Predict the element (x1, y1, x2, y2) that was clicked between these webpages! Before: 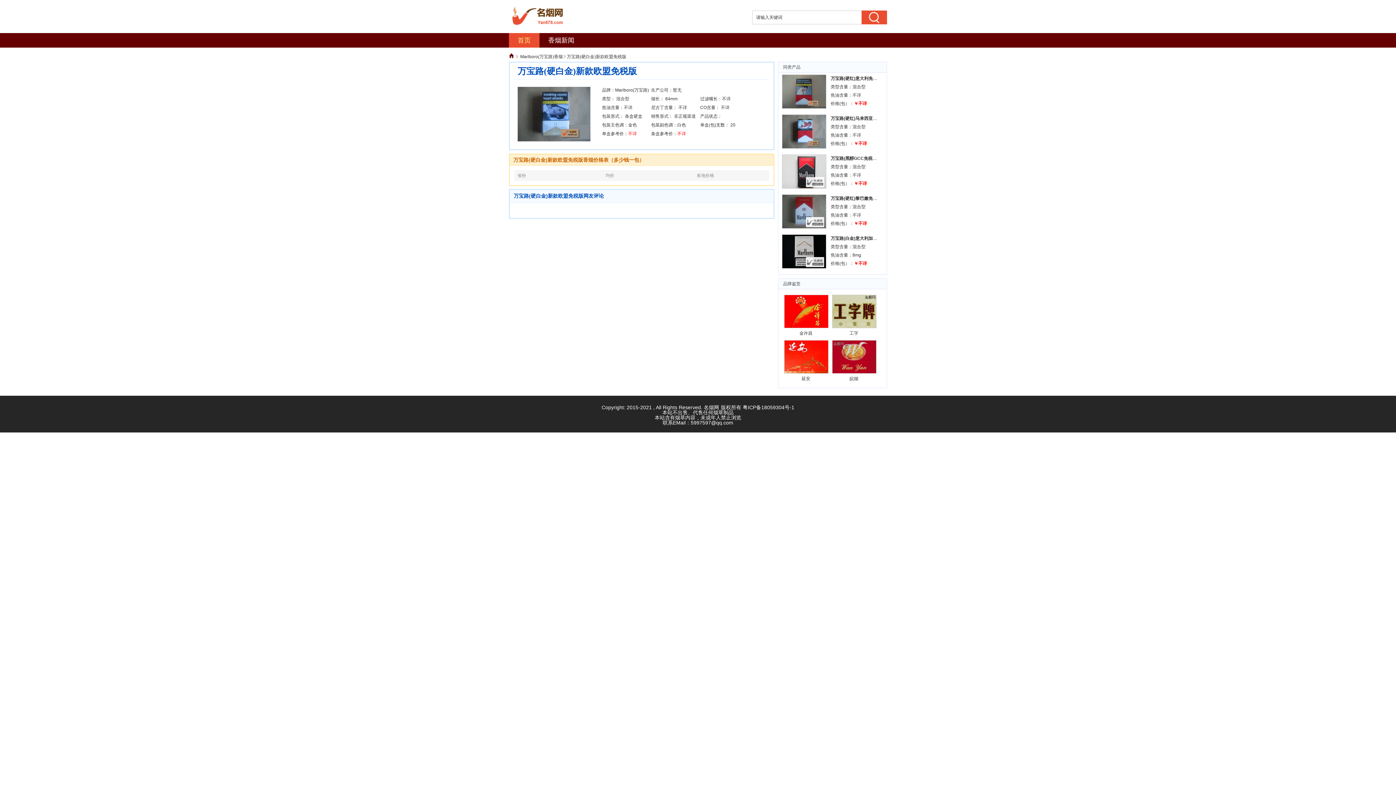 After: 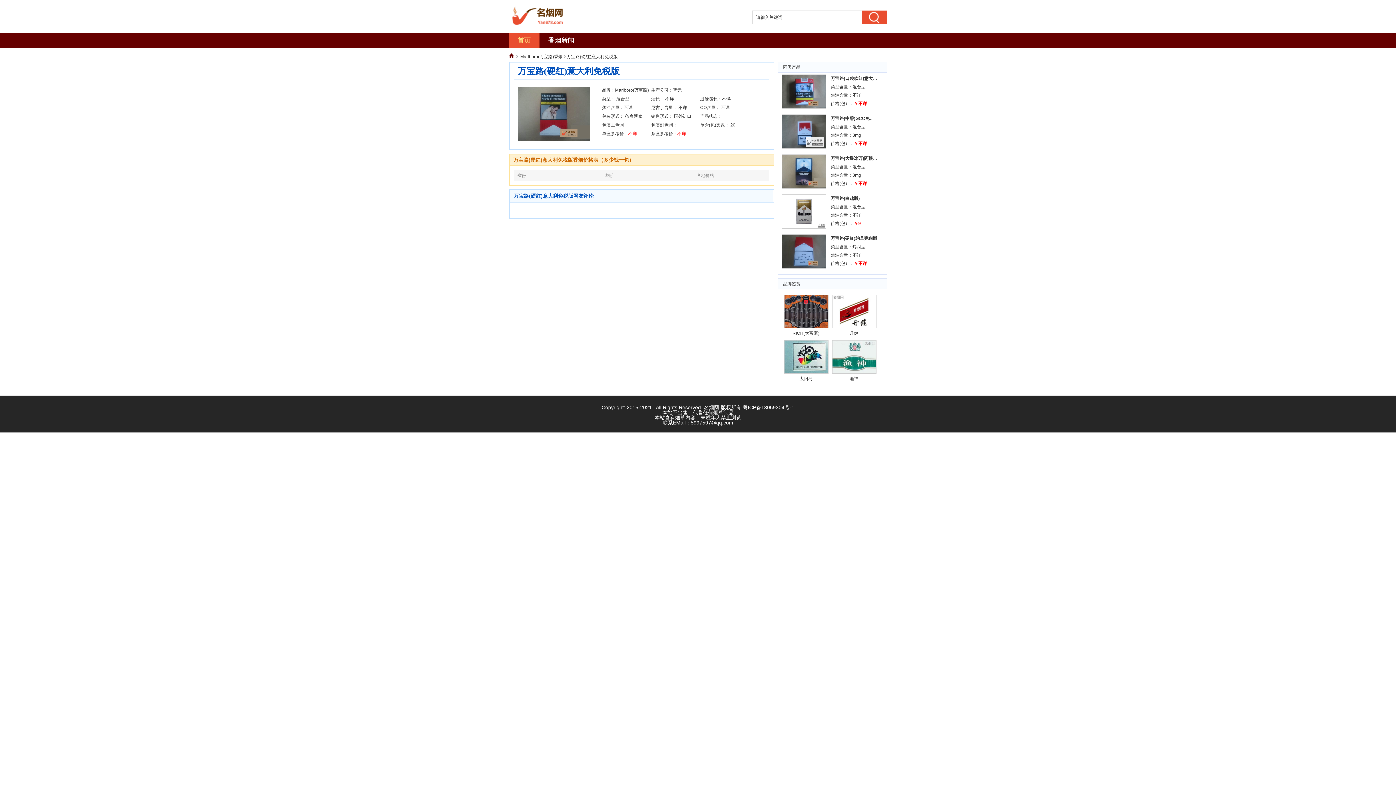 Action: label: 万宝路(硬红)意大利免税版 bbox: (830, 76, 881, 81)